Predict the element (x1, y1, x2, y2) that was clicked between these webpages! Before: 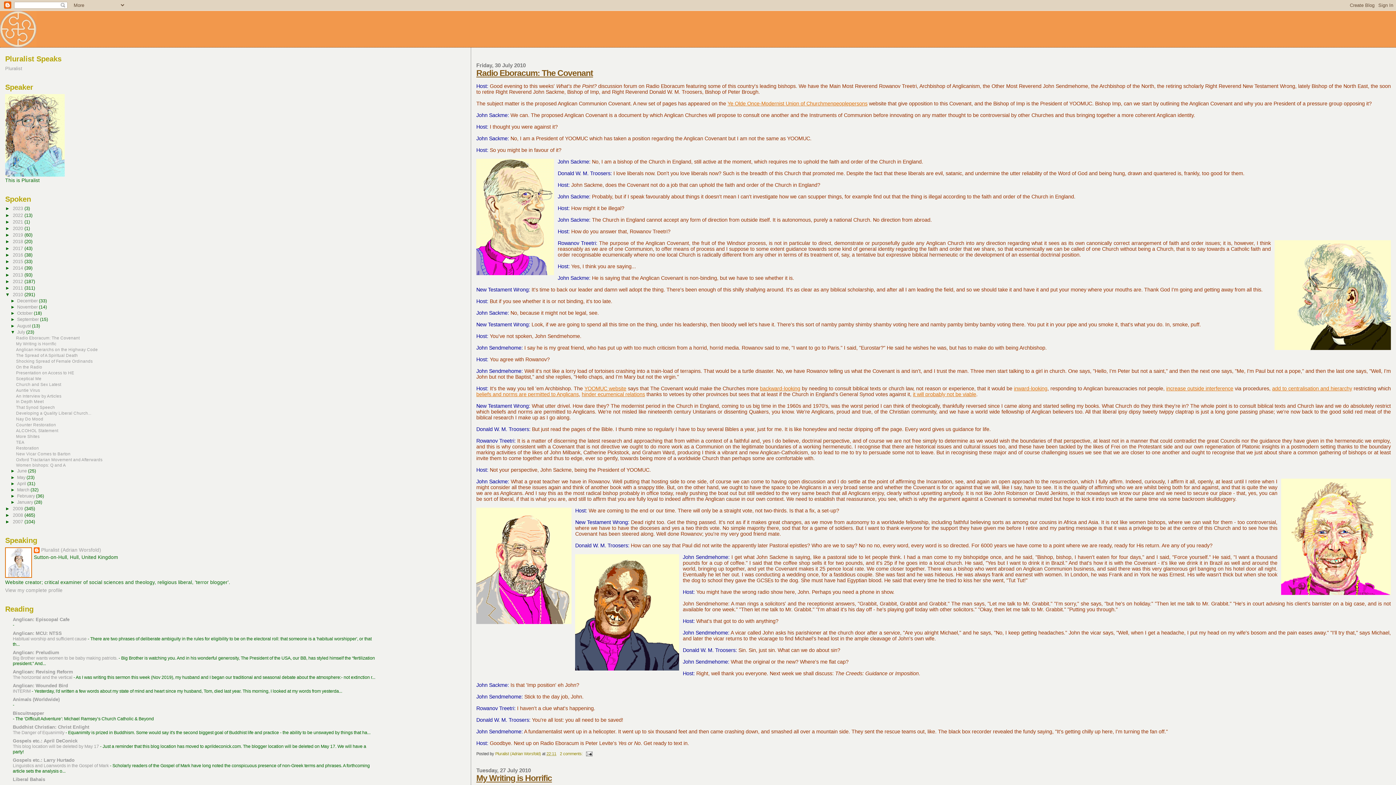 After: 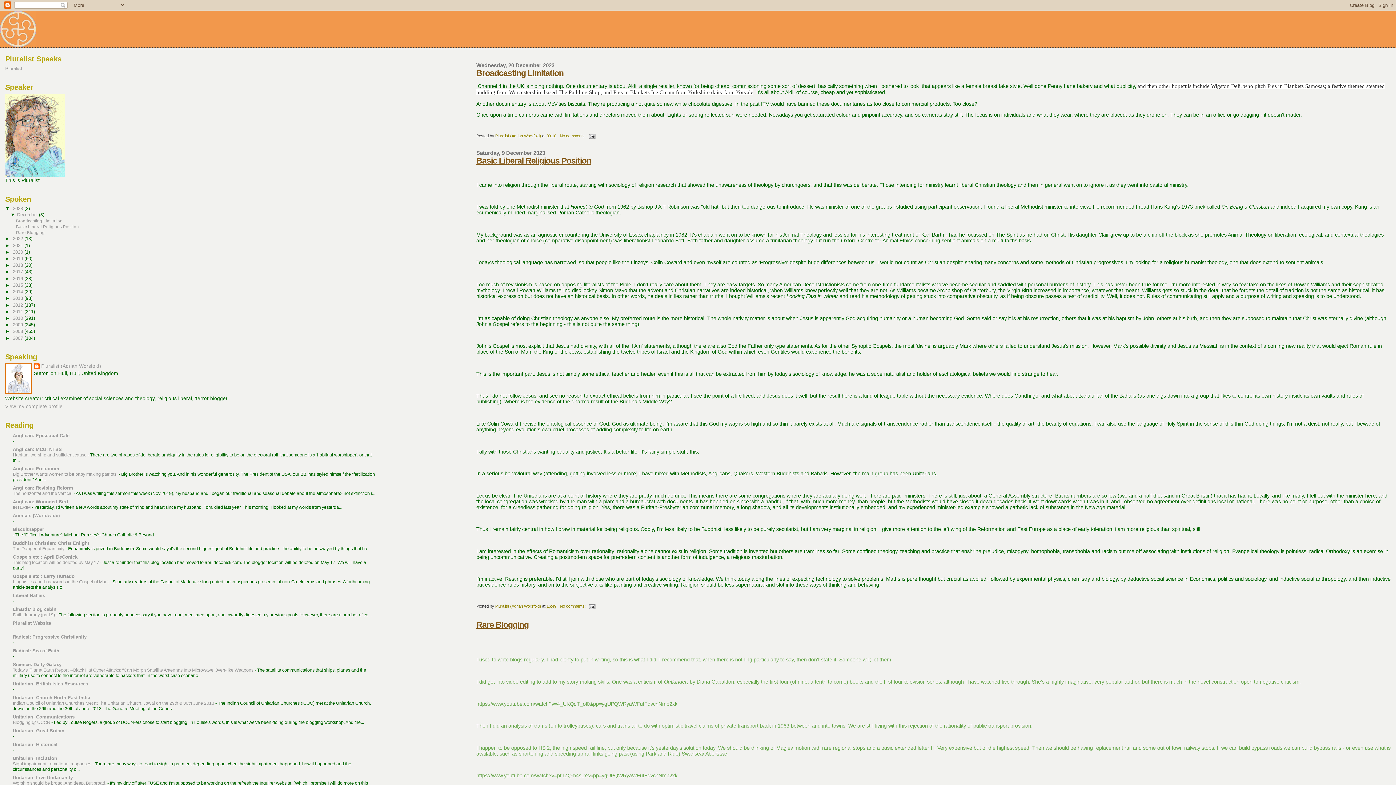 Action: label: 2023  bbox: (12, 205, 24, 211)